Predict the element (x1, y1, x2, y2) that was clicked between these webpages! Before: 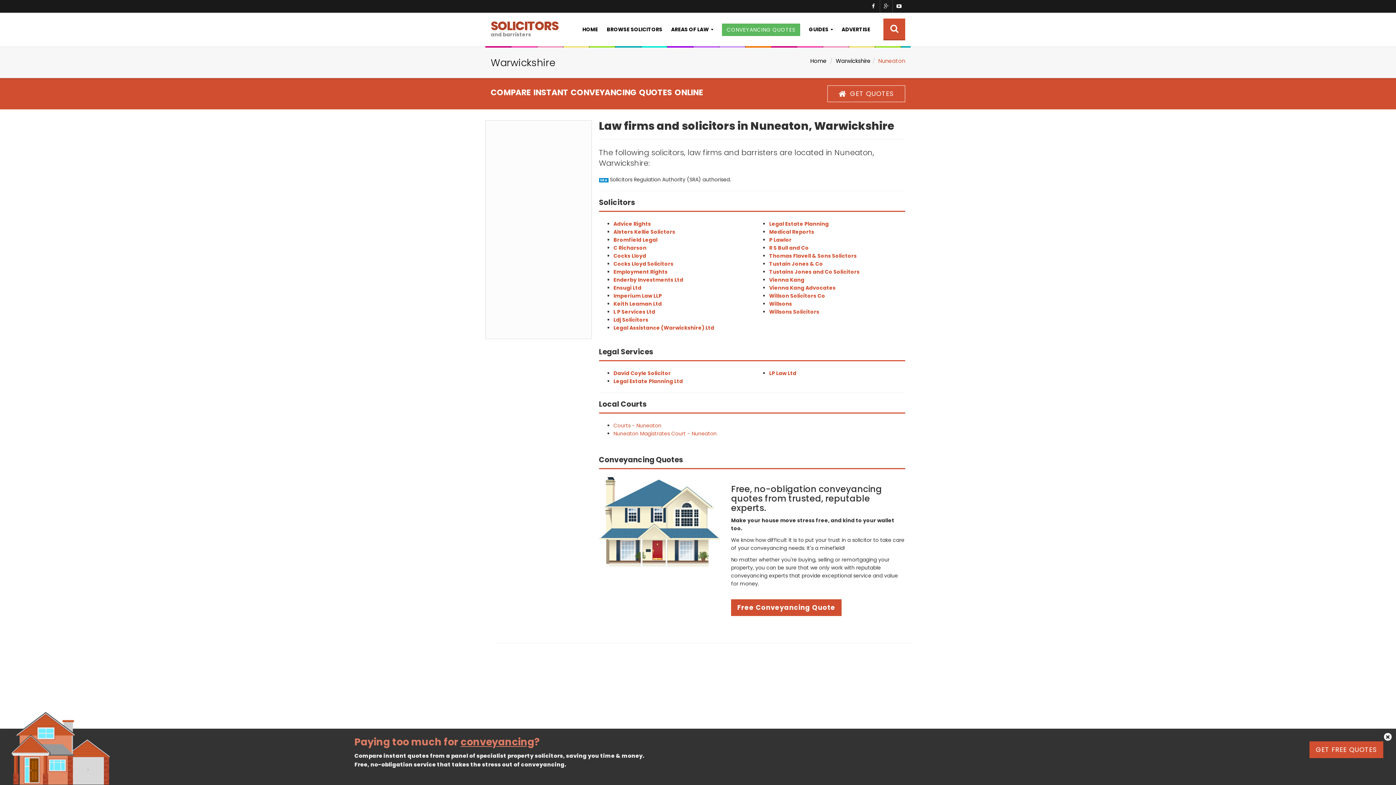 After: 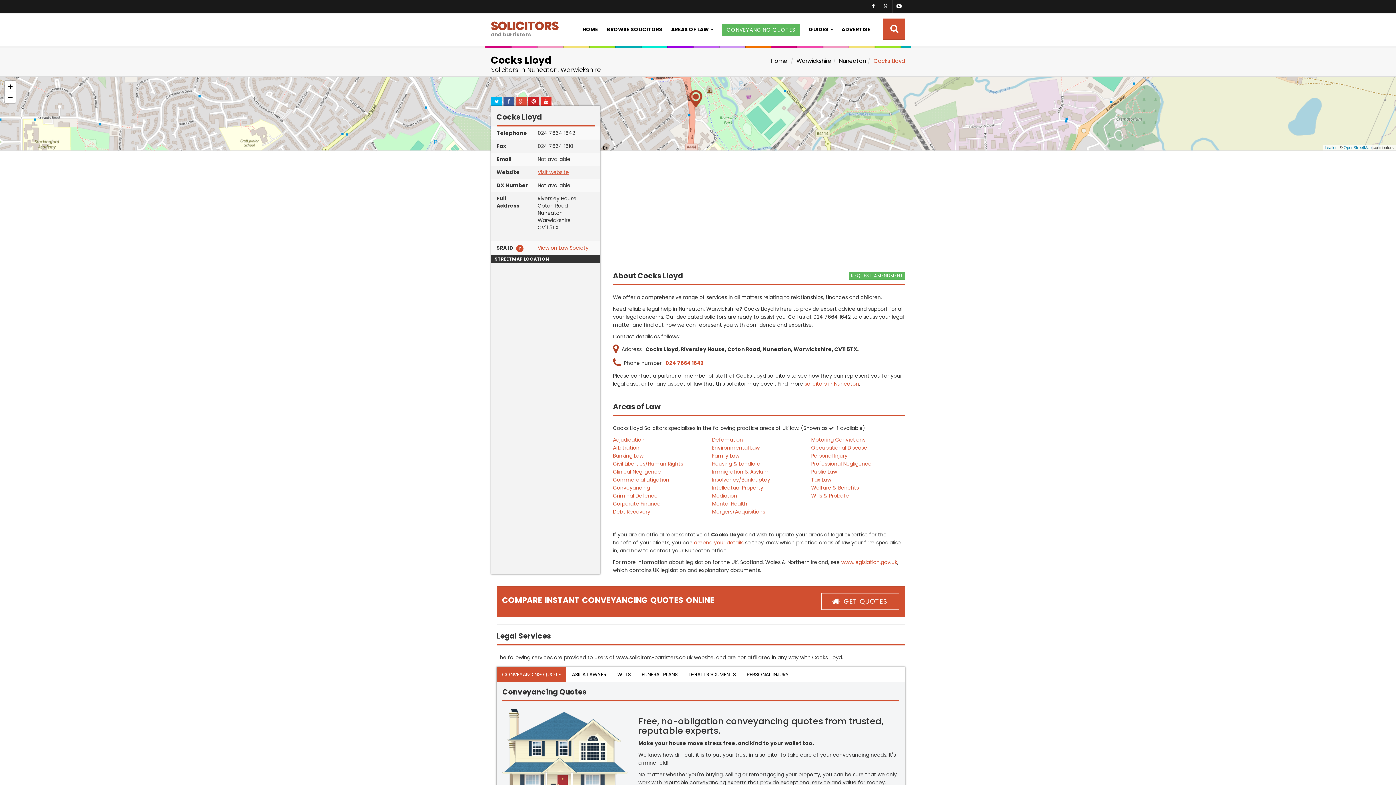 Action: label: Cocks Lloyd bbox: (613, 252, 646, 259)